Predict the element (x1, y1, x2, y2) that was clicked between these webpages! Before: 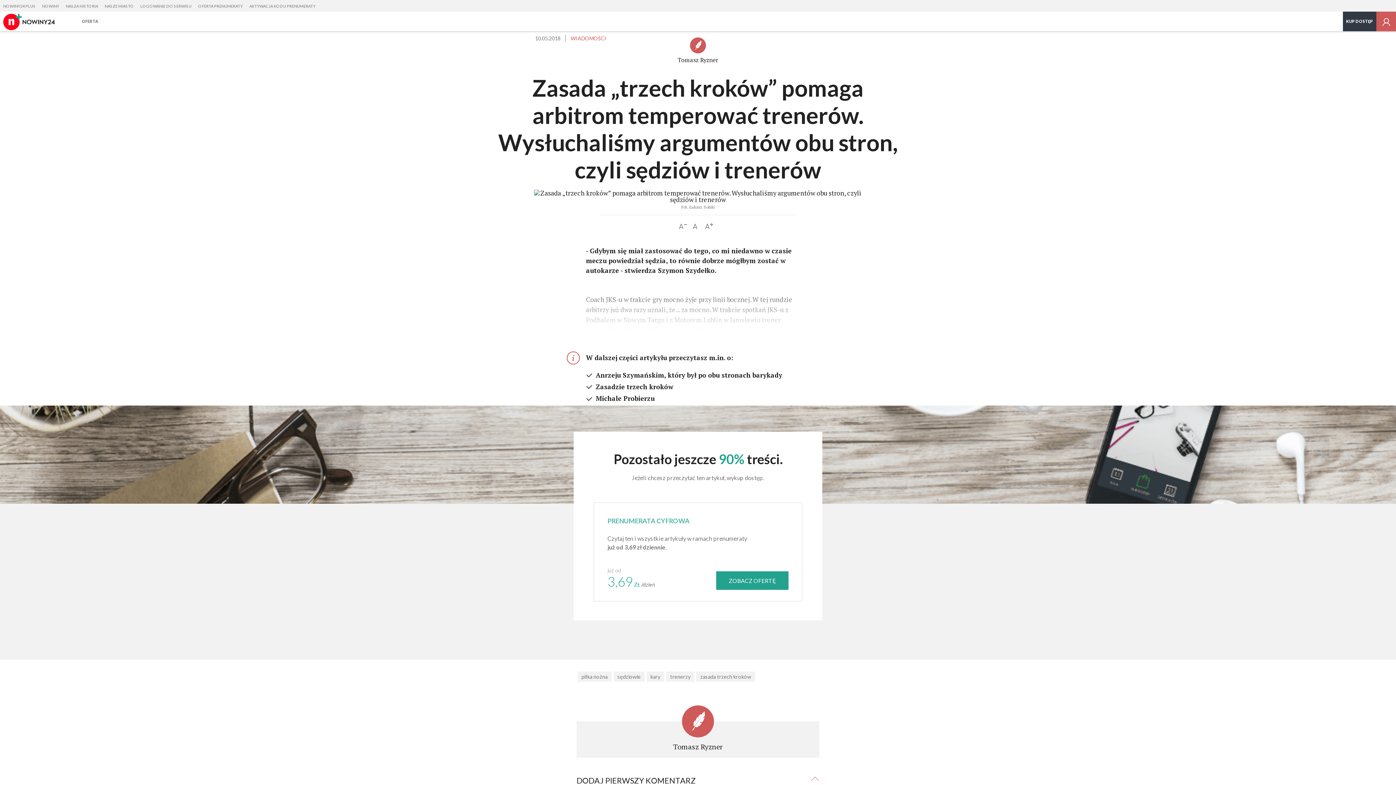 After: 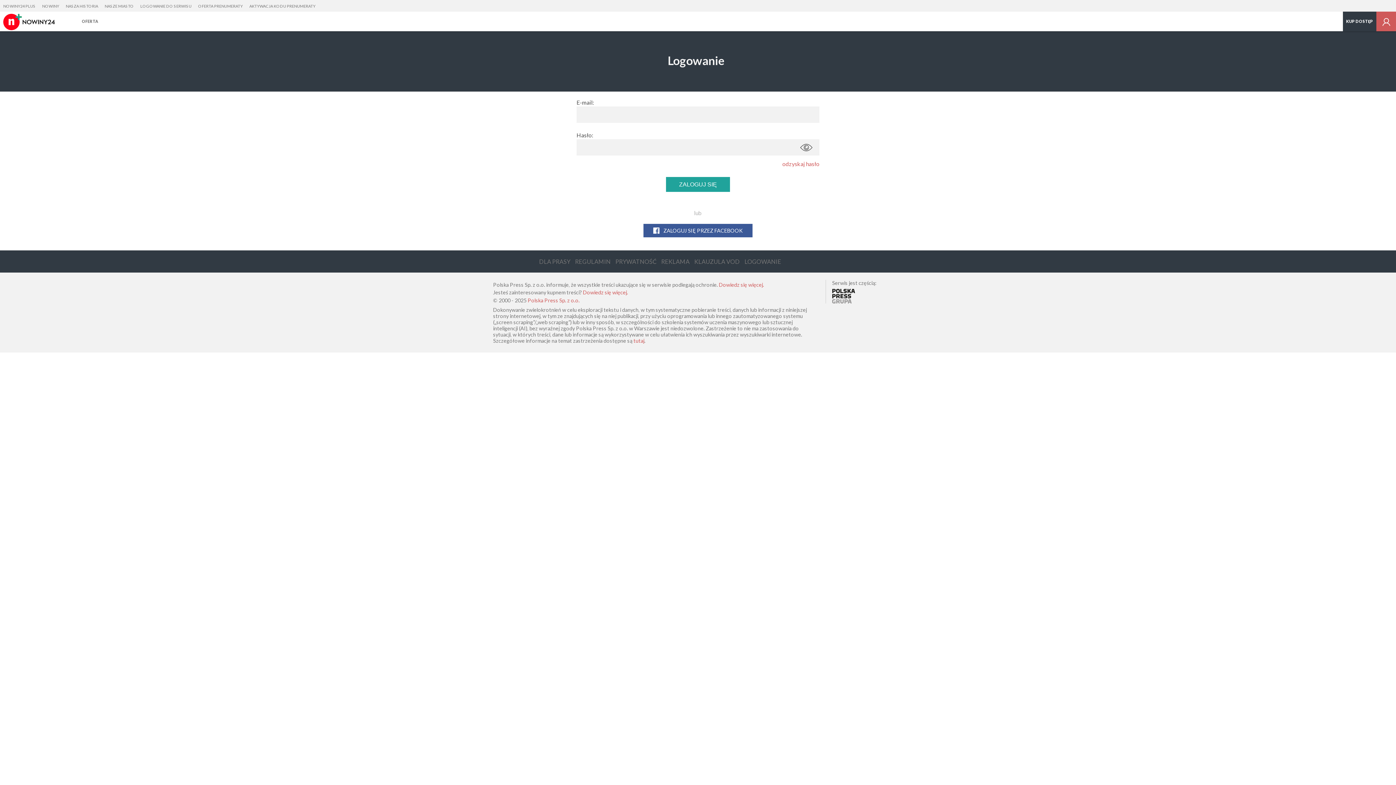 Action: bbox: (137, 0, 194, 12) label: LOGOWANIE DO SERWISU